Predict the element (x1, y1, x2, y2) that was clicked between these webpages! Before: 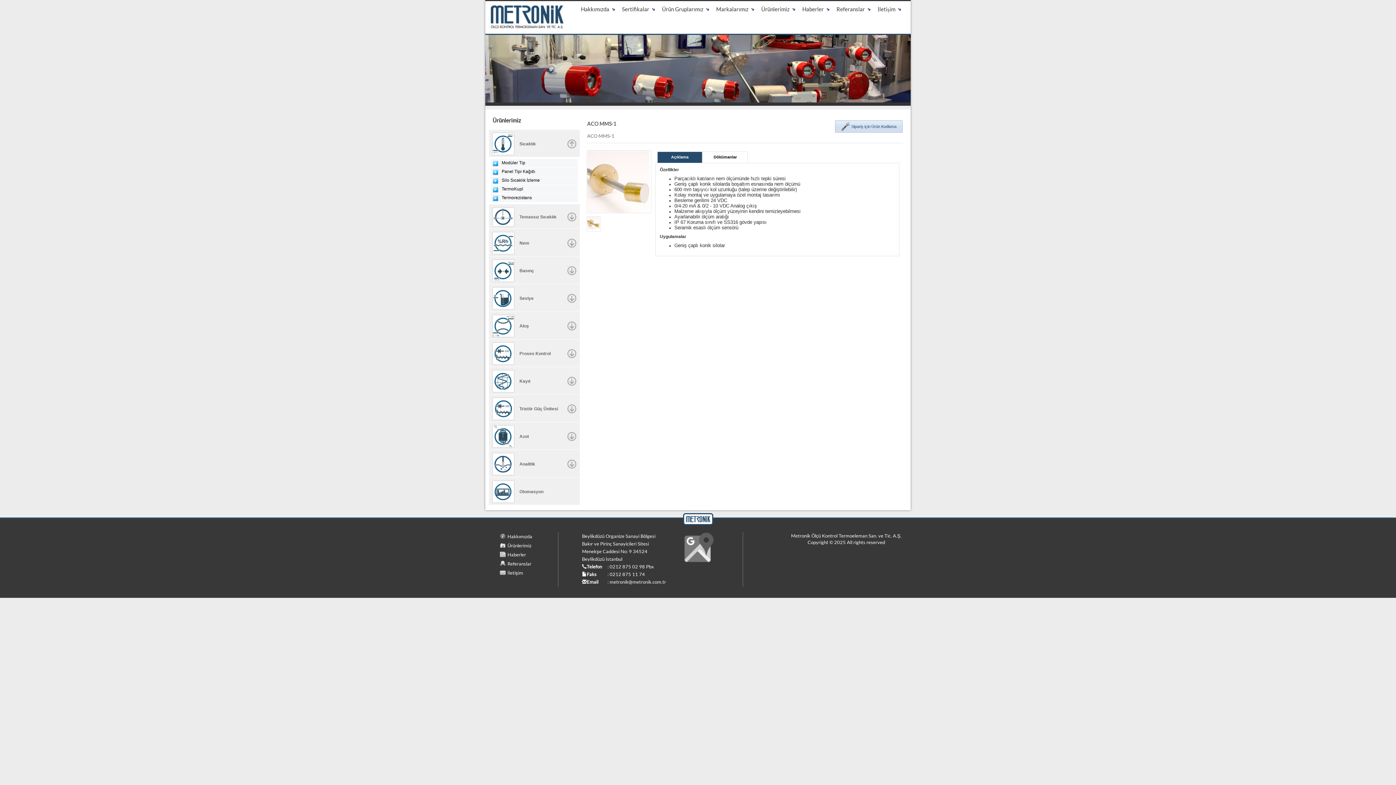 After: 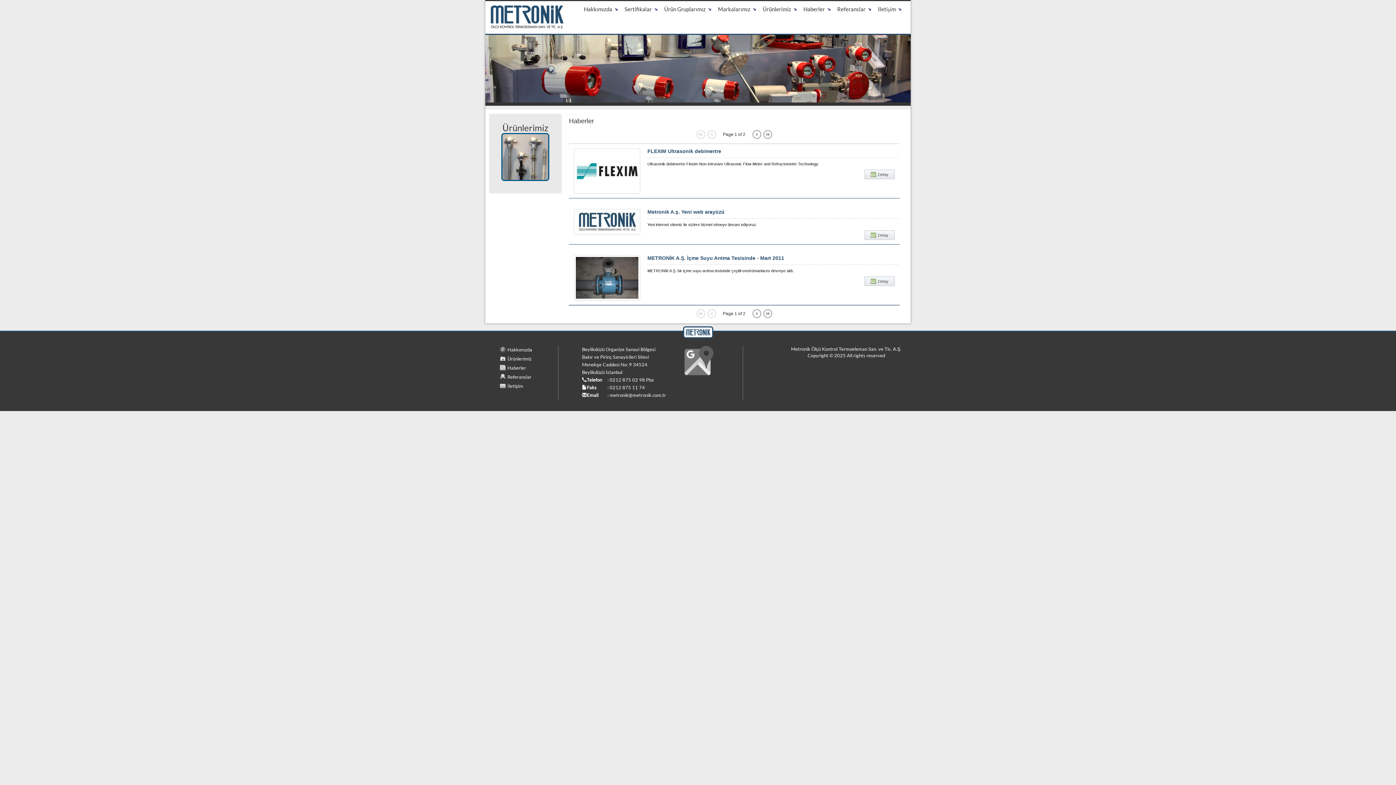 Action: bbox: (800, 4, 833, 14) label: Haberler